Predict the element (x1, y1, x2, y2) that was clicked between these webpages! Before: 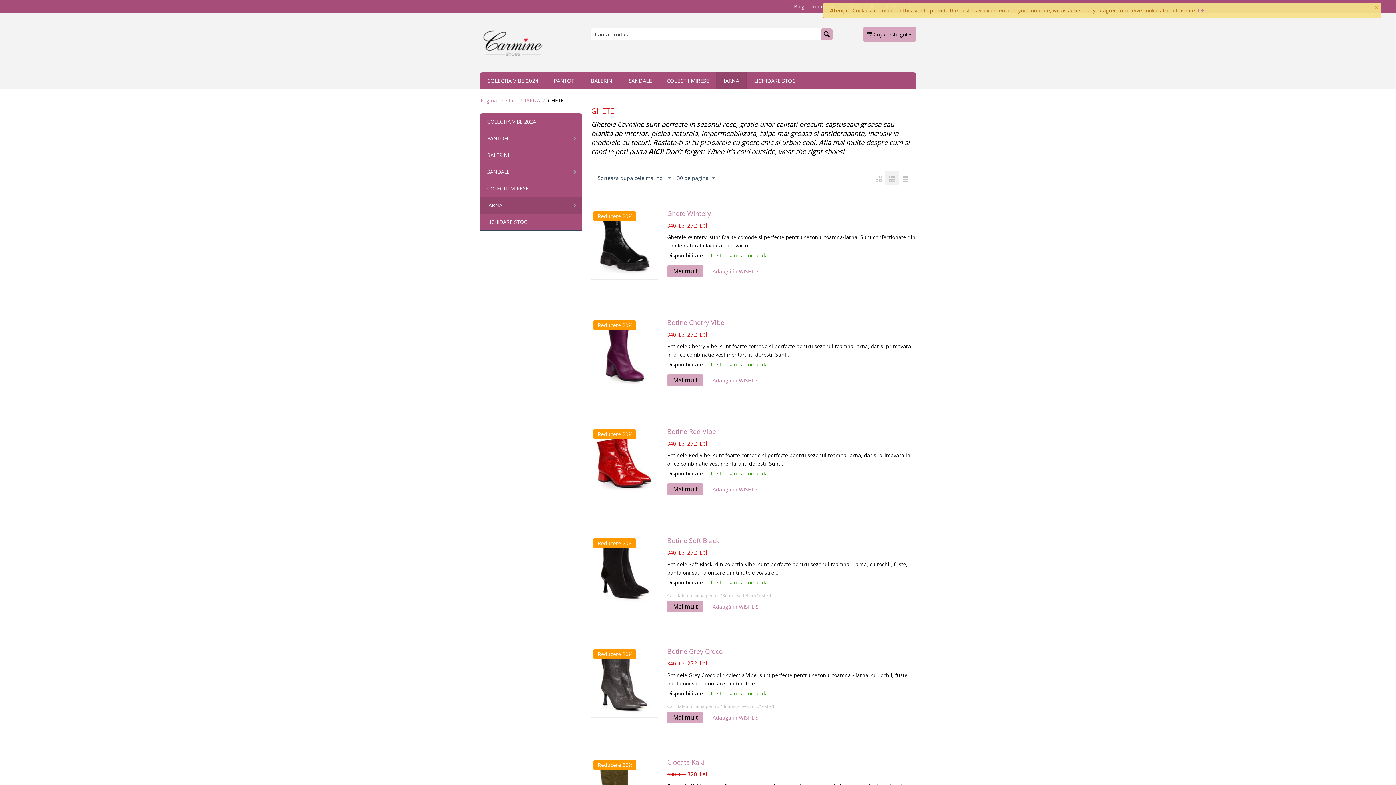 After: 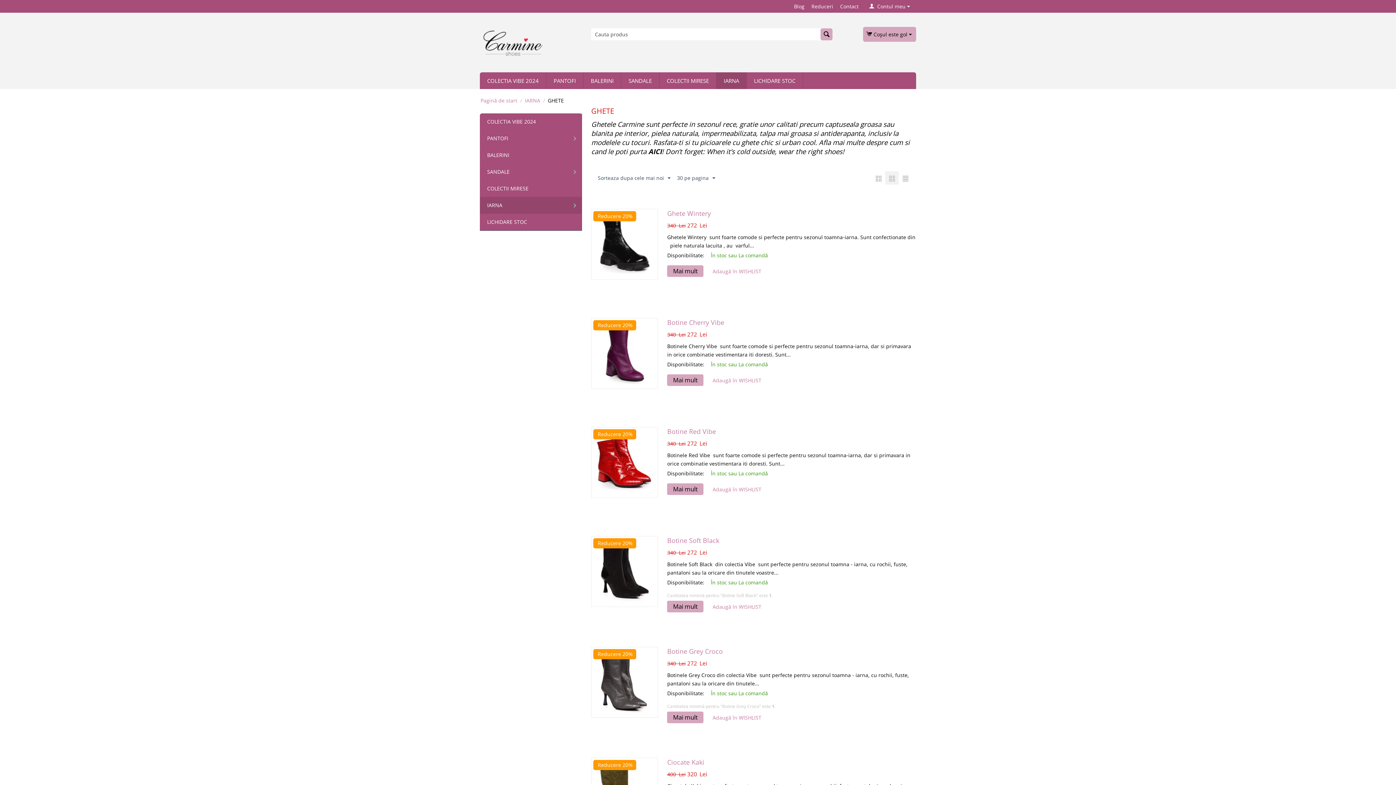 Action: bbox: (1374, 4, 1378, 10) label: ×